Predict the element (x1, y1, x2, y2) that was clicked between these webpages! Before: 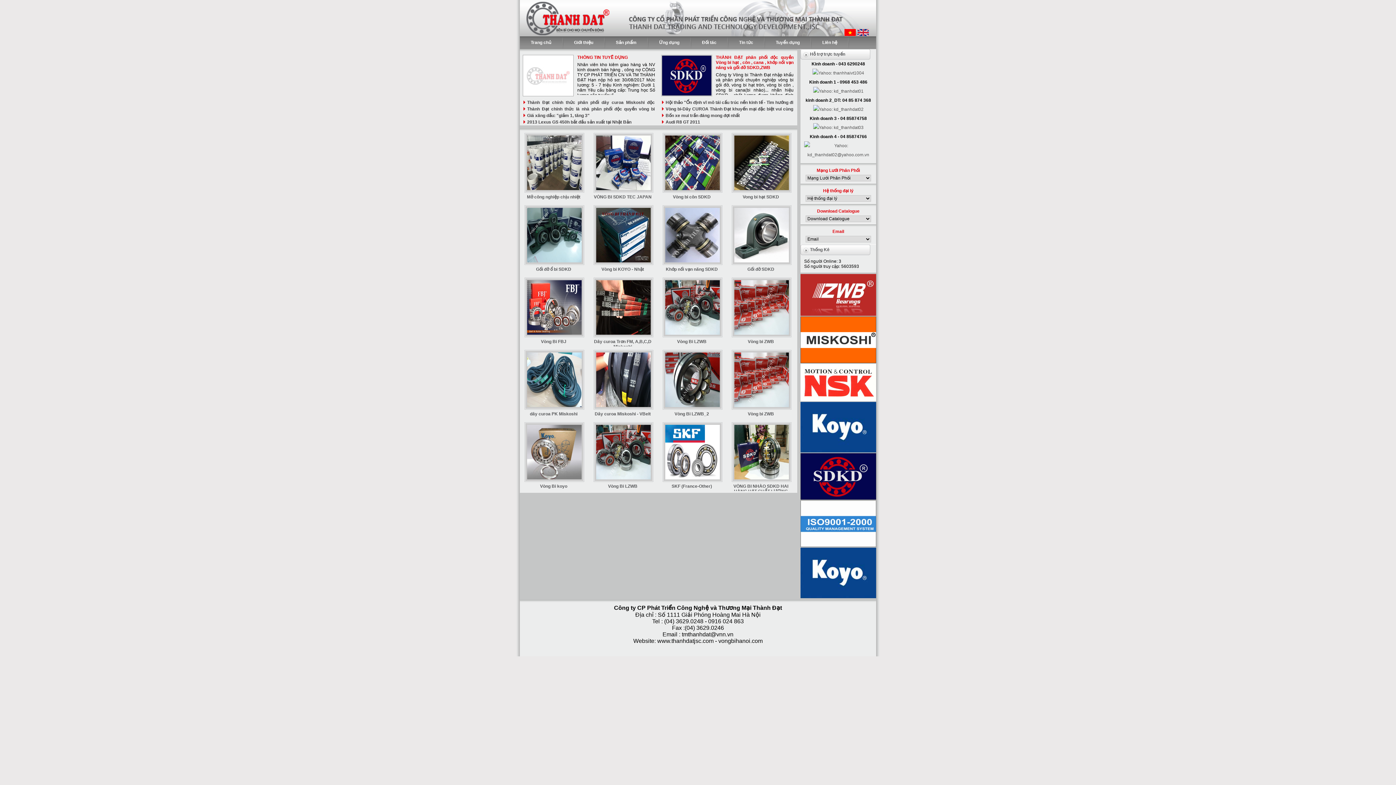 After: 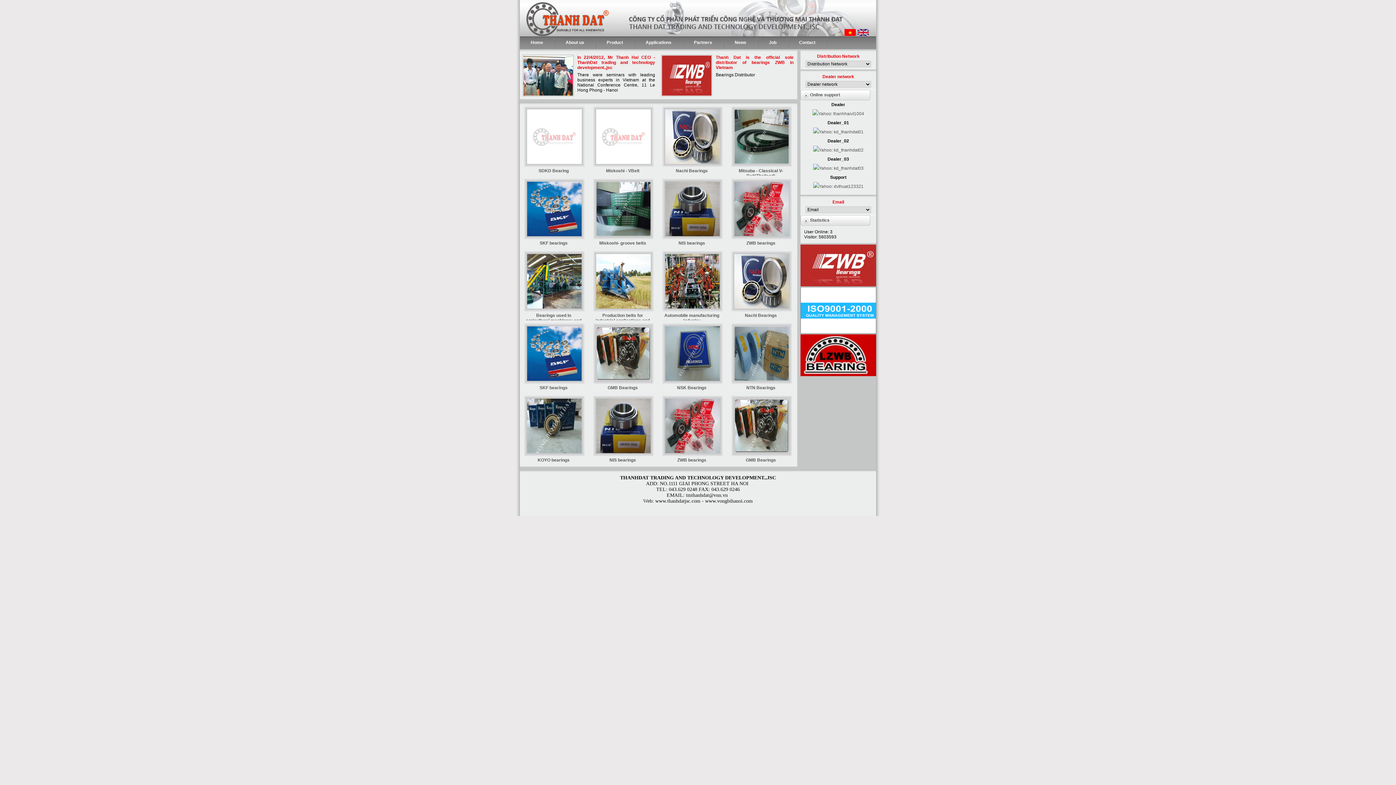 Action: bbox: (857, 32, 869, 37)